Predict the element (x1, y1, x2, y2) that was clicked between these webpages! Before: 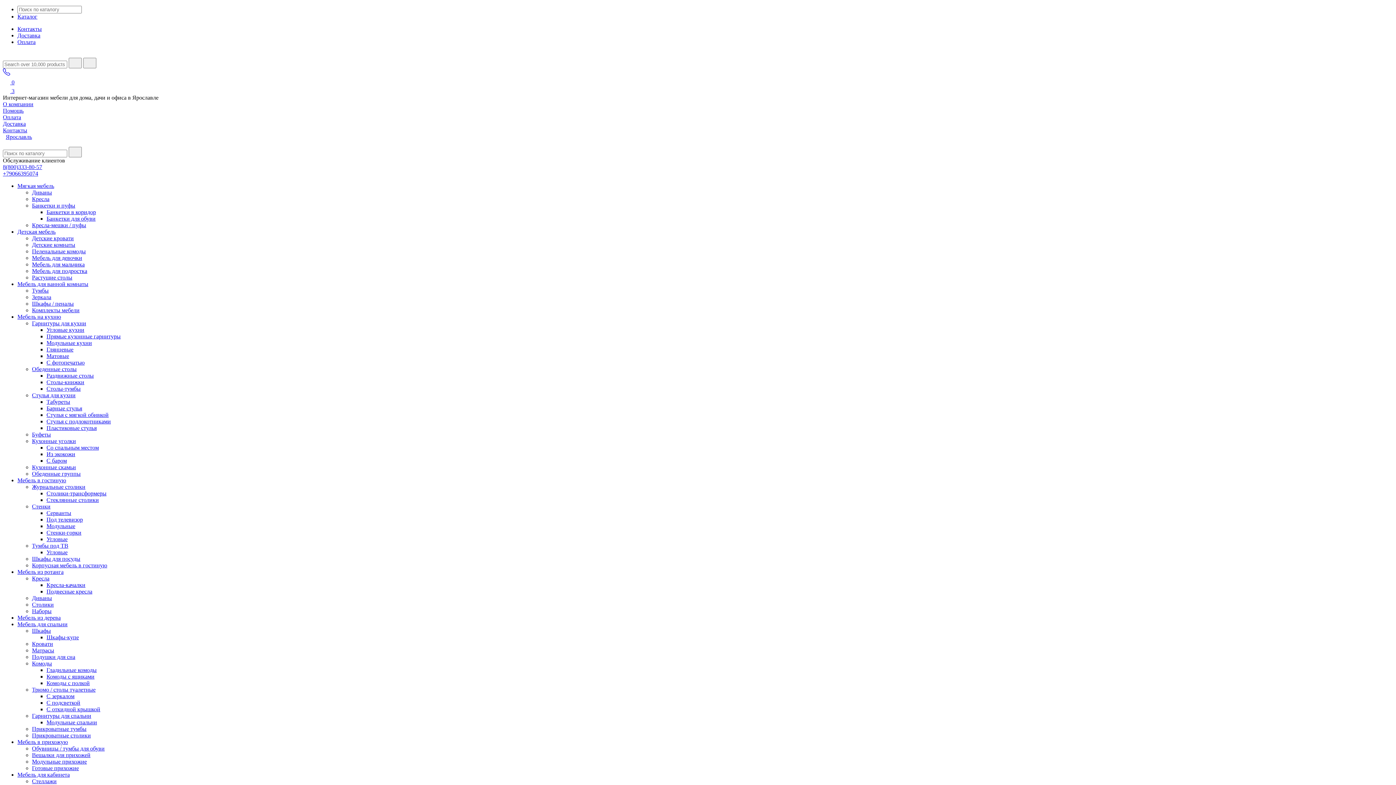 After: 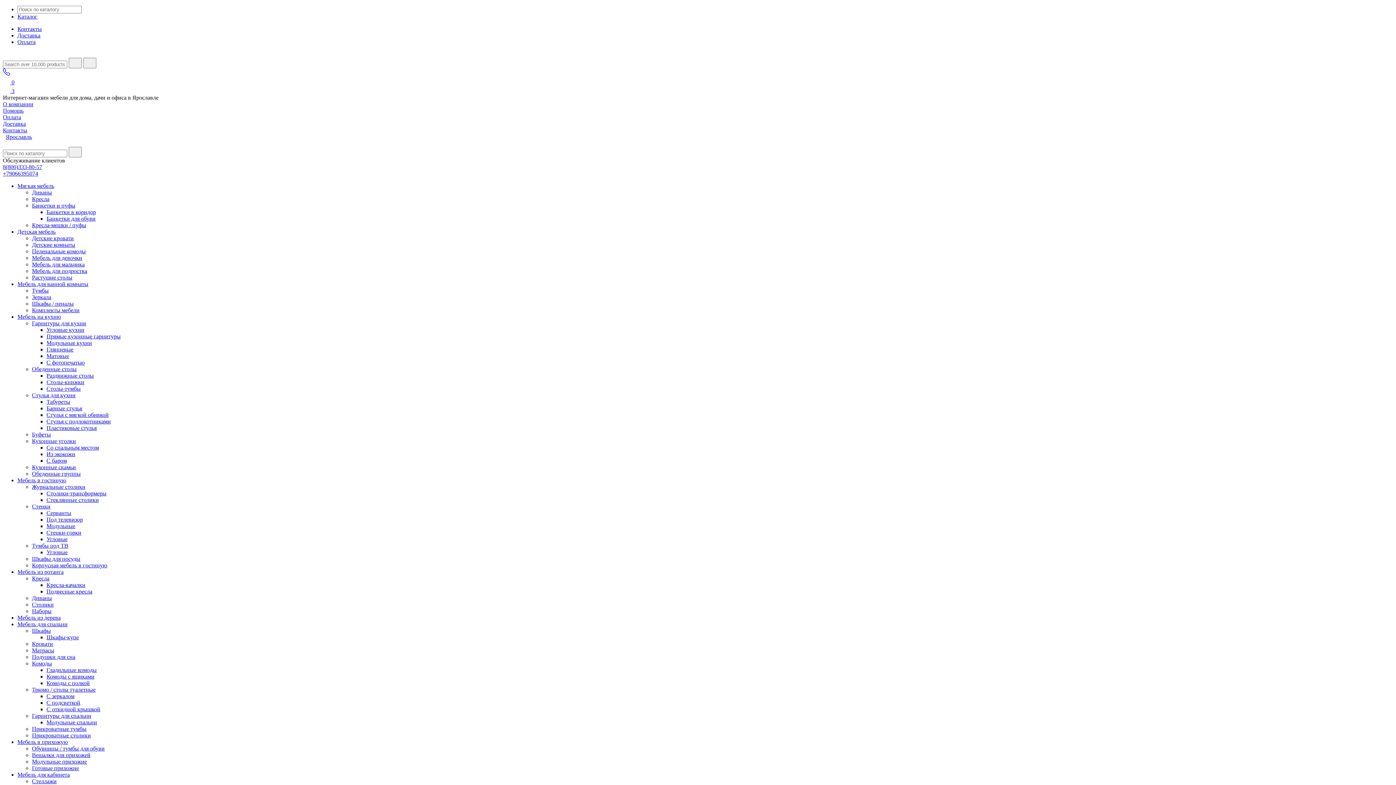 Action: bbox: (46, 588, 92, 594) label: Подвесные кресла